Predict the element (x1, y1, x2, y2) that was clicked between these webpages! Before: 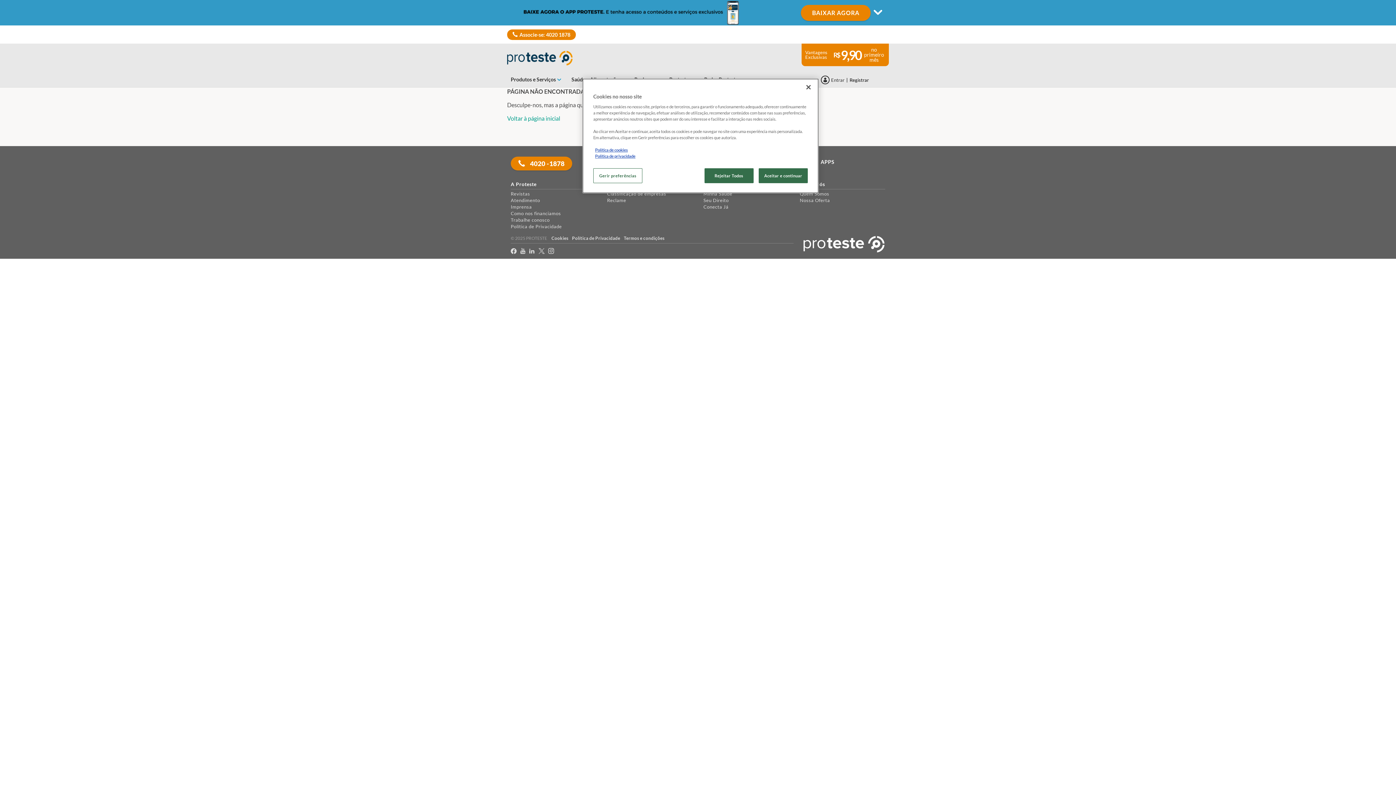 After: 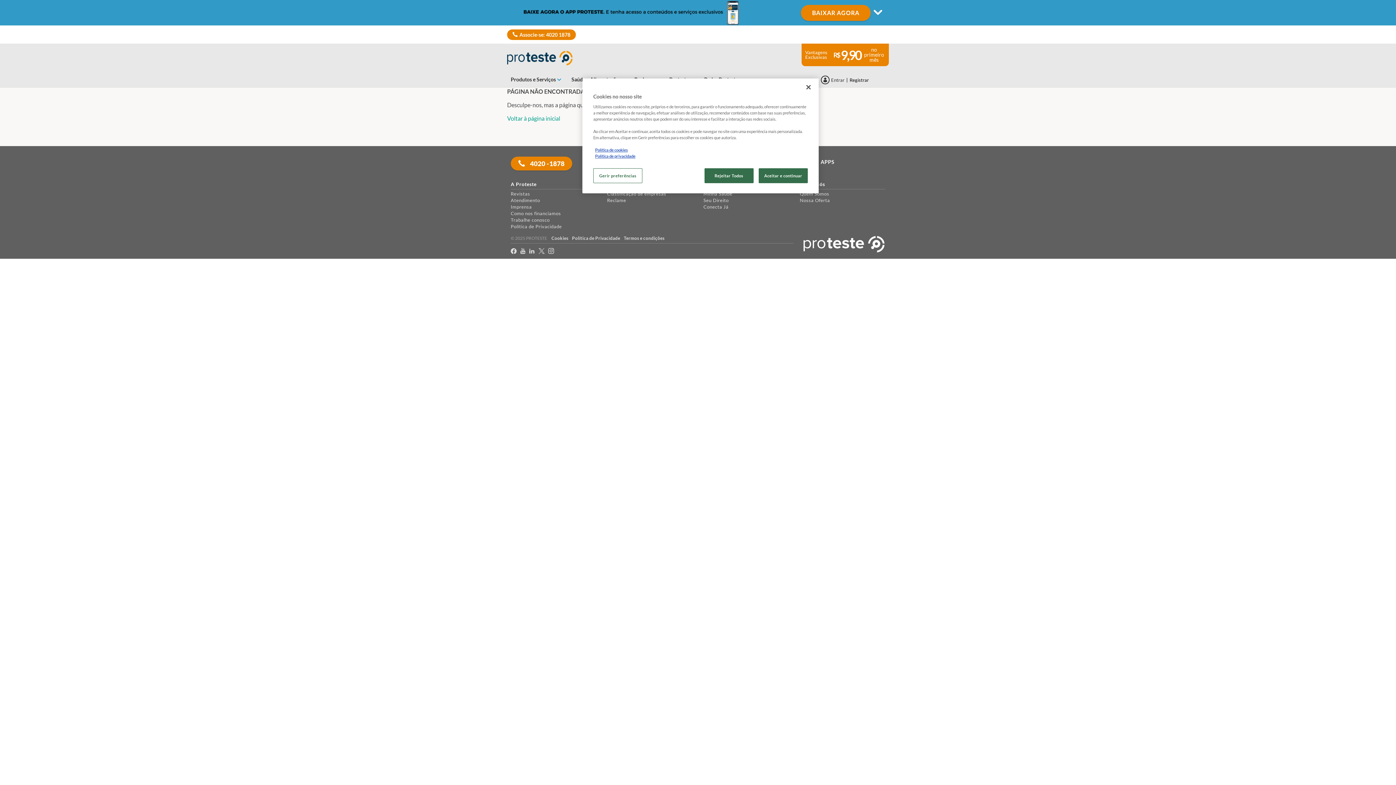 Action: bbox: (803, 235, 885, 255)